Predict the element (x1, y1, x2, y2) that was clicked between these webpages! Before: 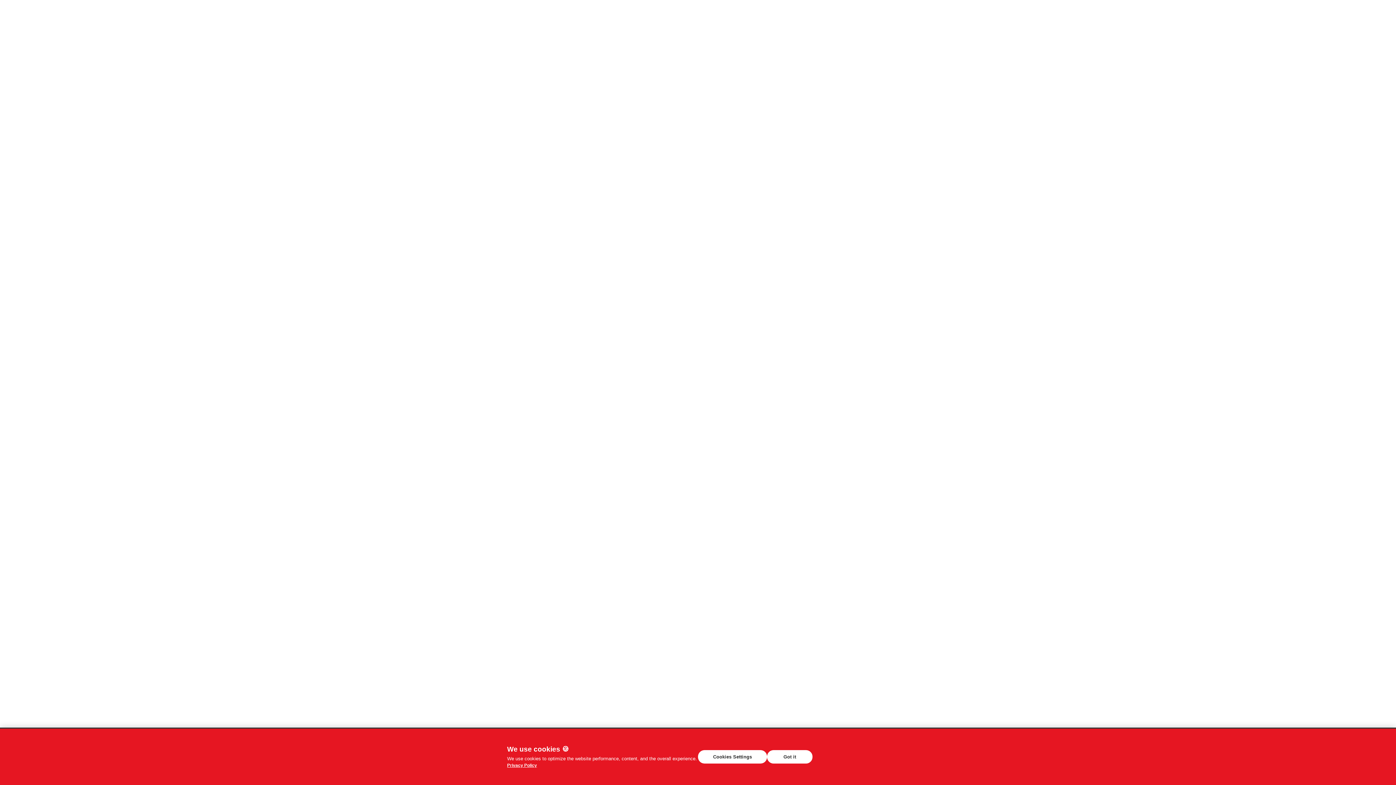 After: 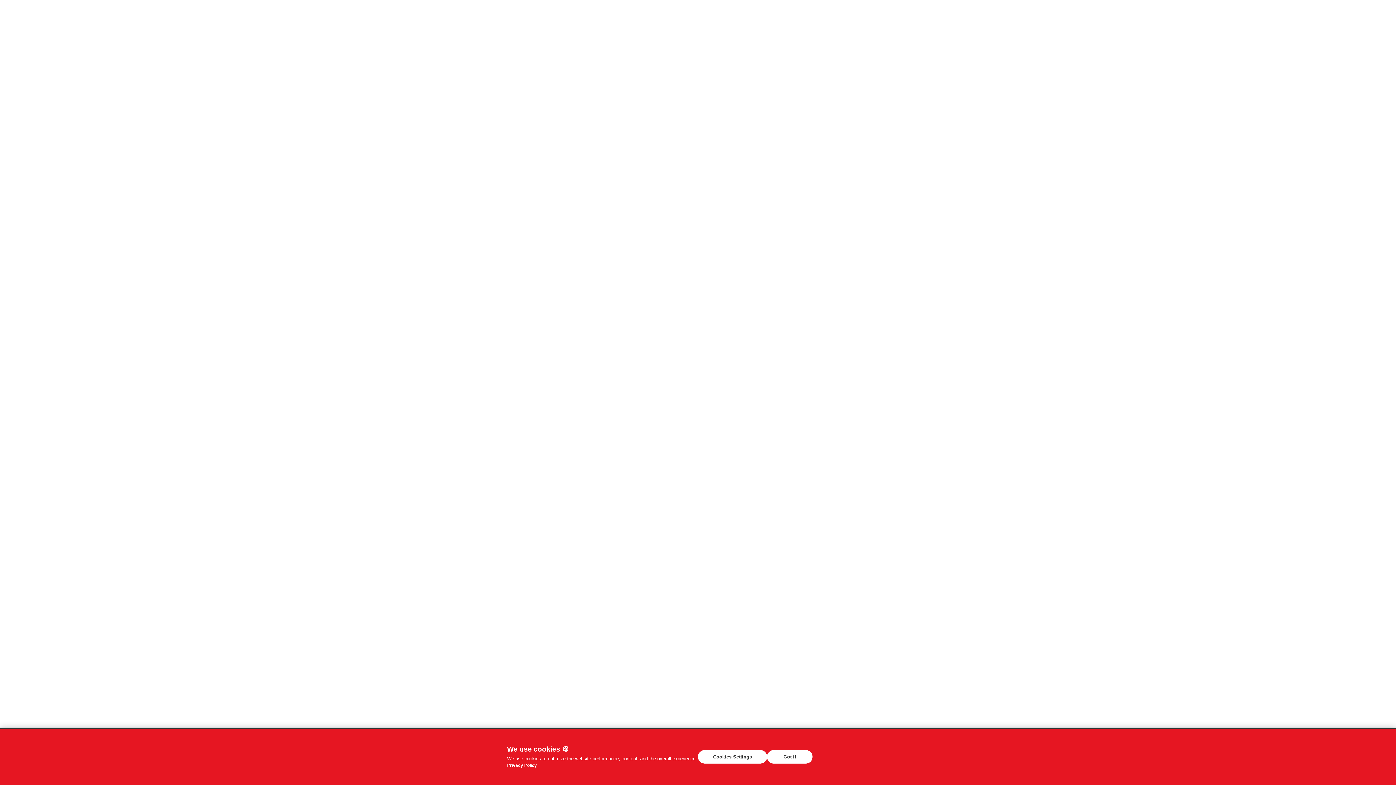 Action: label: Privacy Policy bbox: (507, 763, 537, 768)